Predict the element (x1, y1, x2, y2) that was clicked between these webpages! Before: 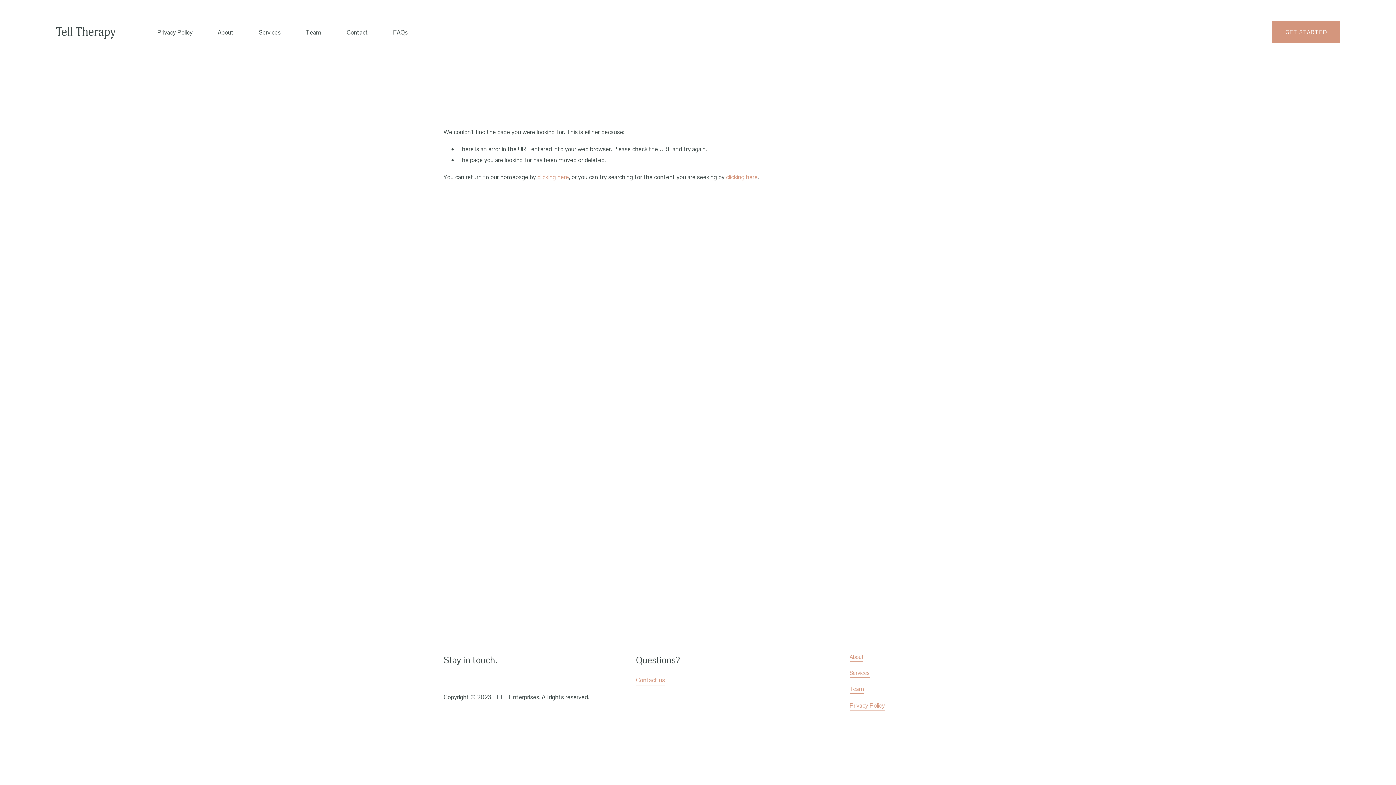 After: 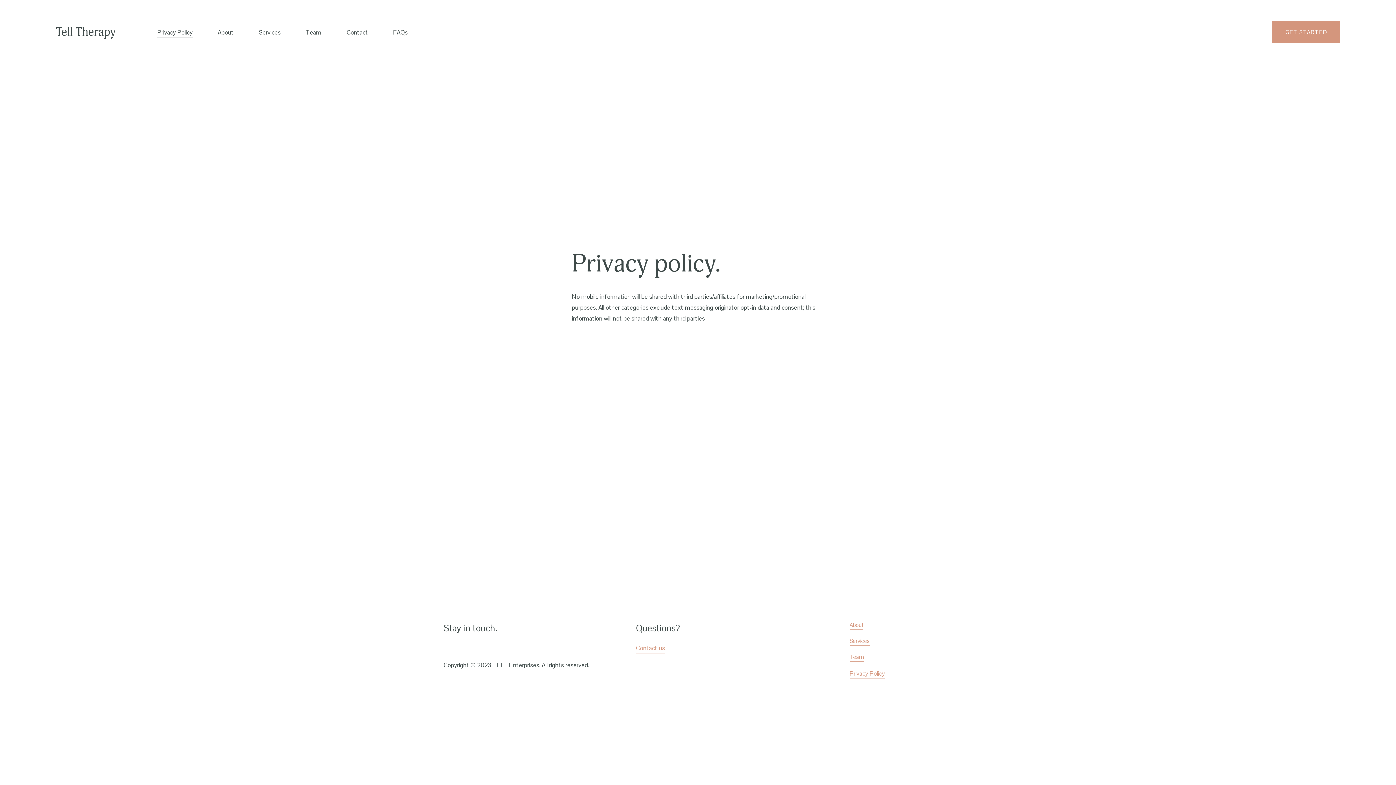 Action: bbox: (157, 26, 192, 38) label: Privacy Policy